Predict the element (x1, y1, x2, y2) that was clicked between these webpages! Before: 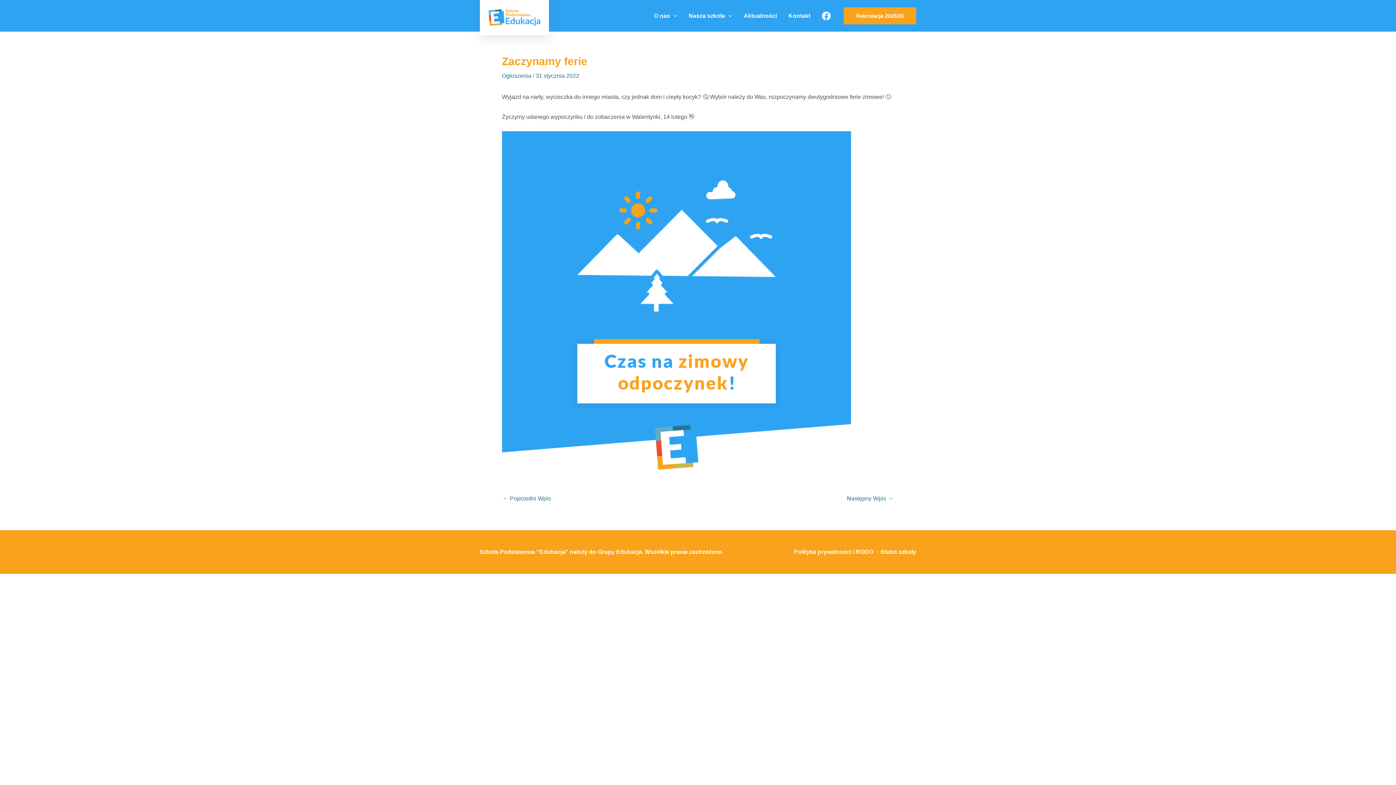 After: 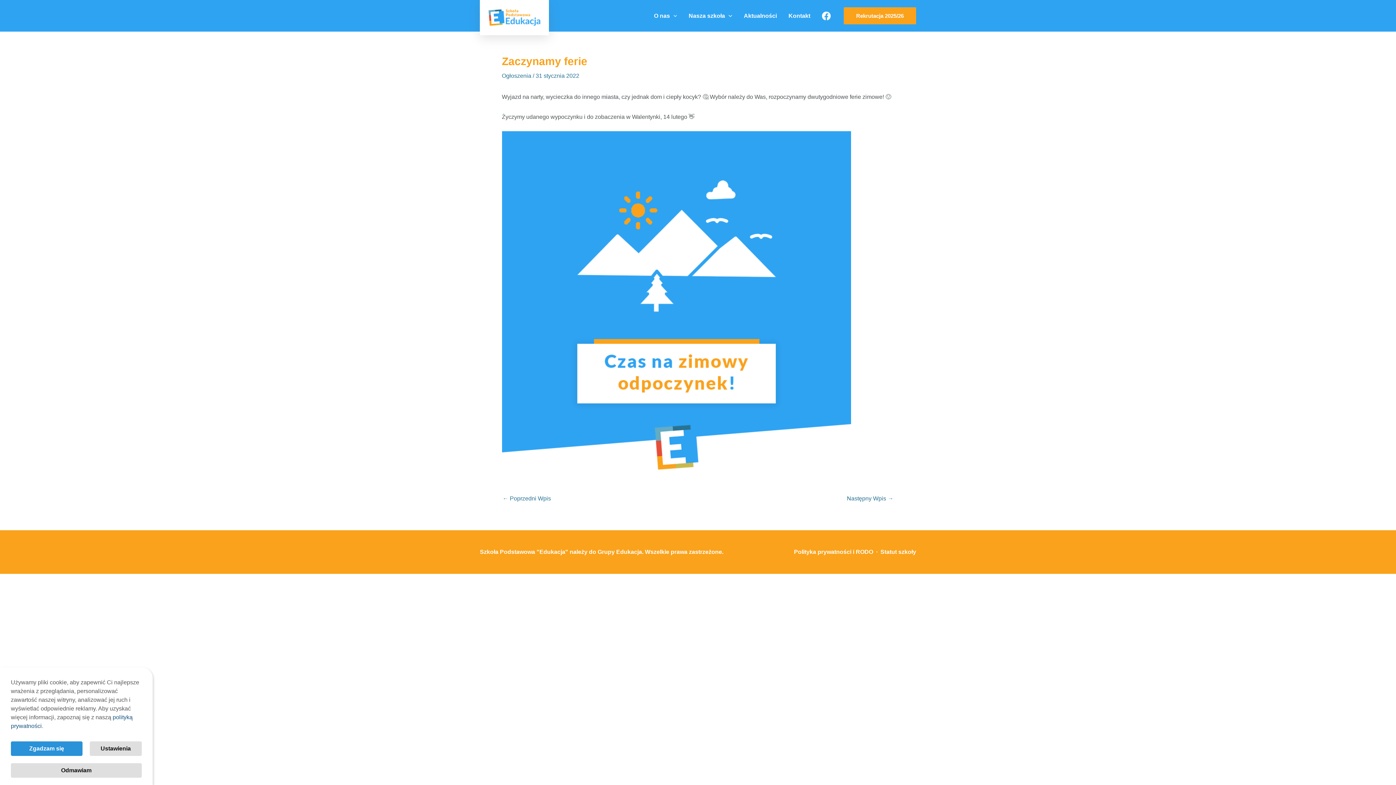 Action: bbox: (880, 549, 916, 555) label: Statut szkoły